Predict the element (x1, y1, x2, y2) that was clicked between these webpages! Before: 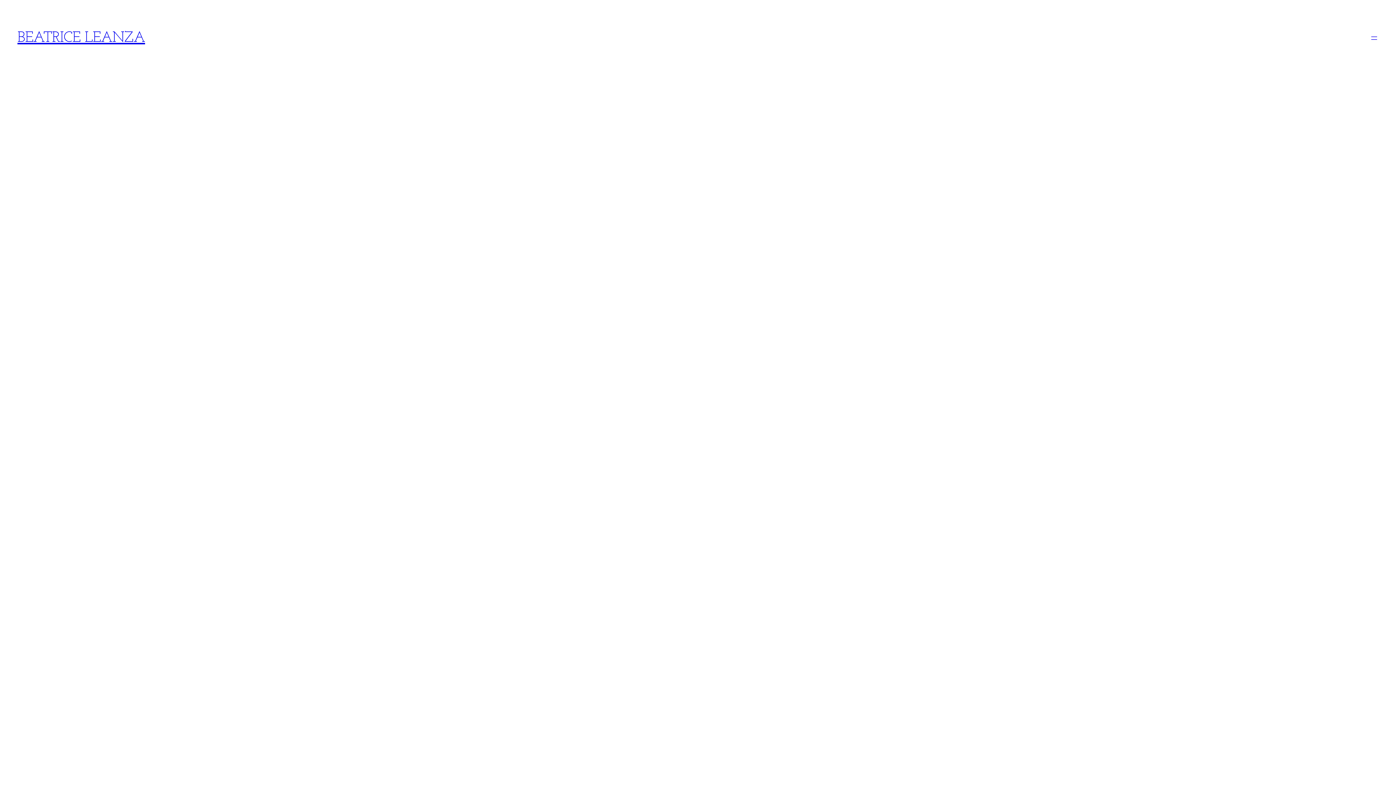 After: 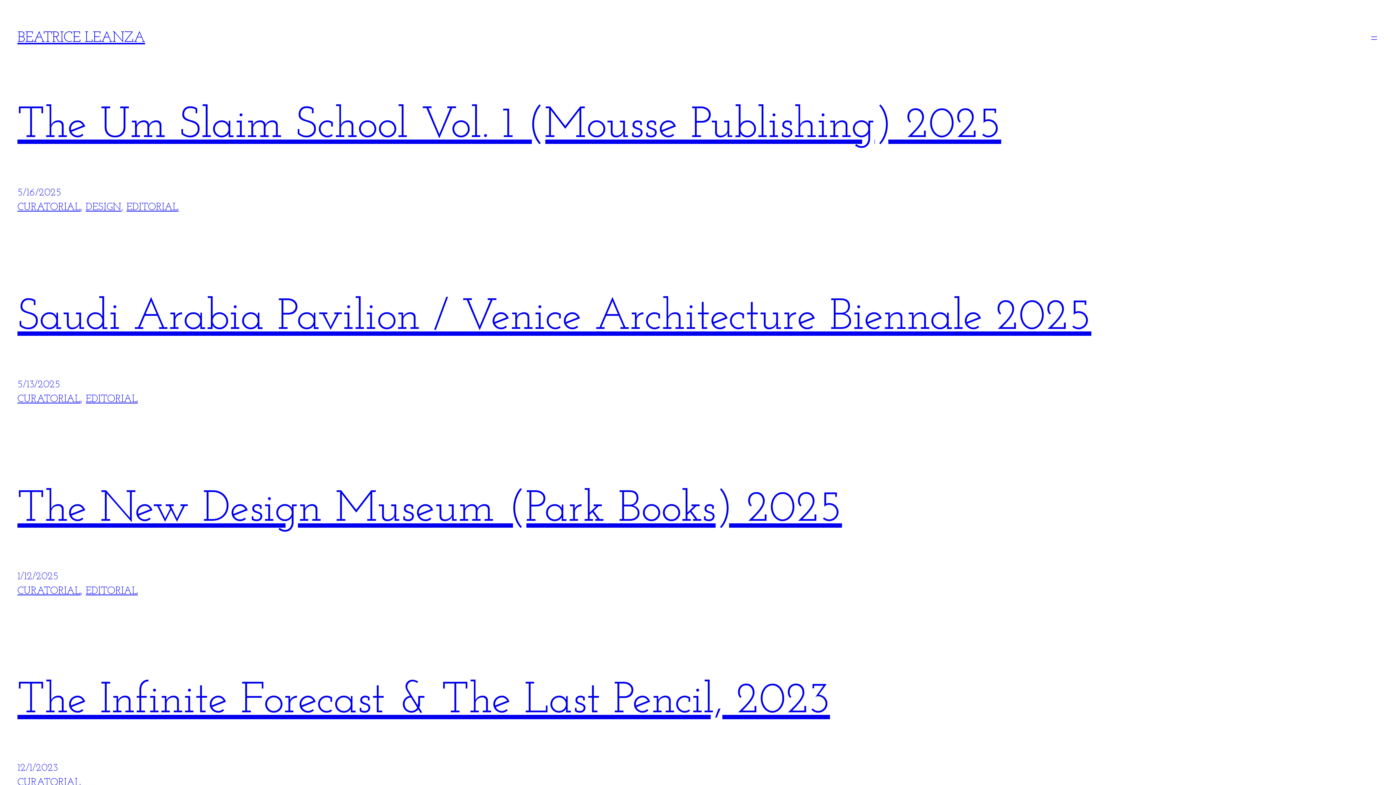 Action: label: BEATRICE LEANZA bbox: (17, 31, 145, 45)